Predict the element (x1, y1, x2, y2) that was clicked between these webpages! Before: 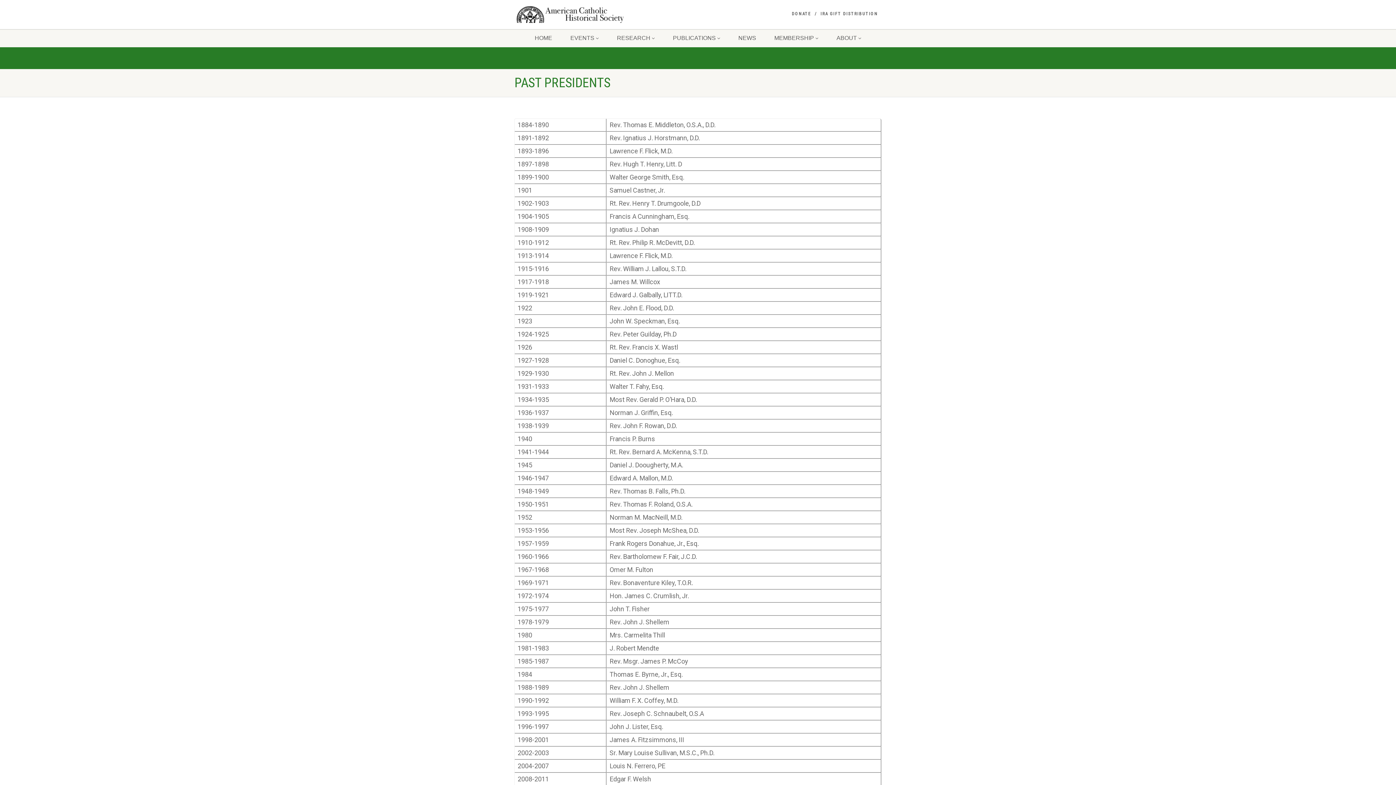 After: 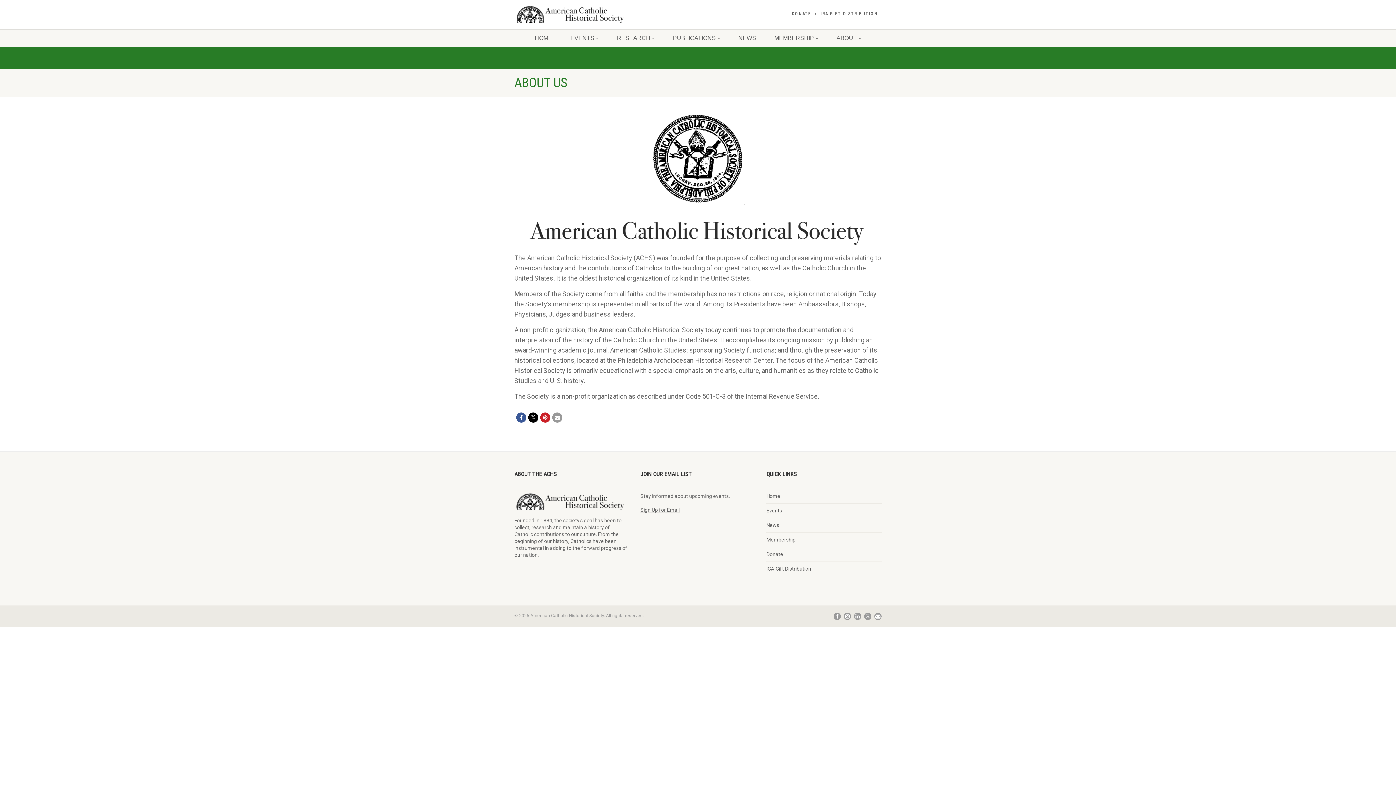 Action: bbox: (827, 29, 870, 47) label: ABOUT 